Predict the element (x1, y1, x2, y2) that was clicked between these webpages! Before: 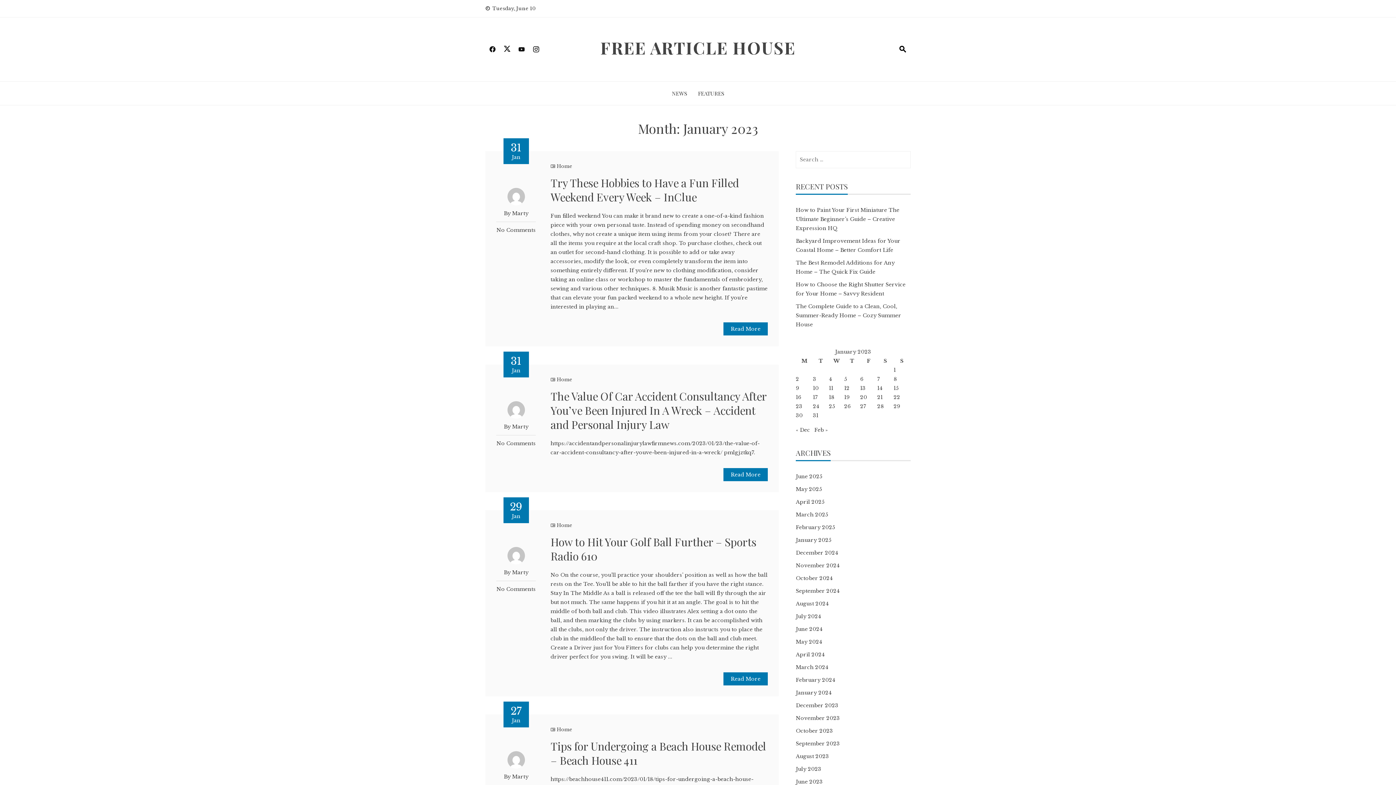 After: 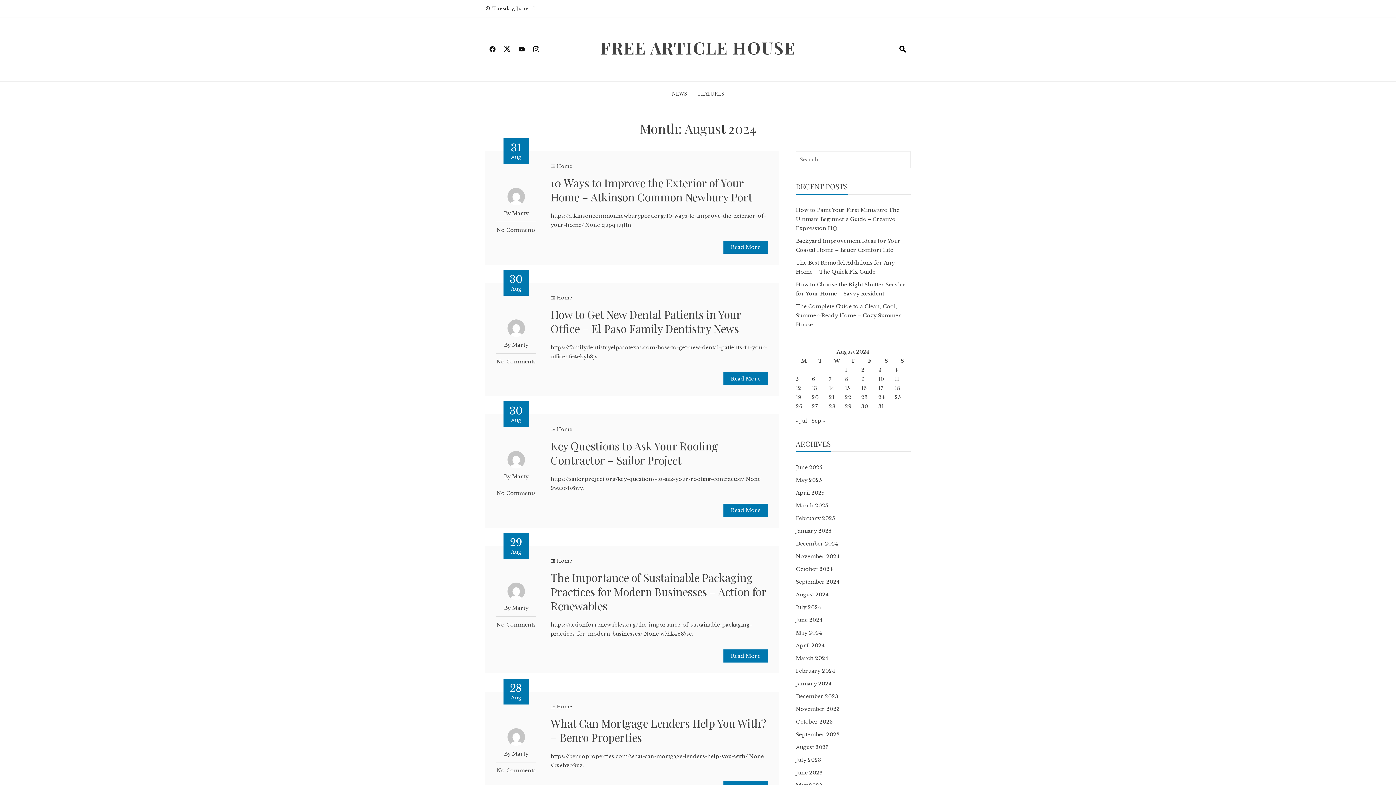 Action: bbox: (796, 600, 829, 607) label: August 2024